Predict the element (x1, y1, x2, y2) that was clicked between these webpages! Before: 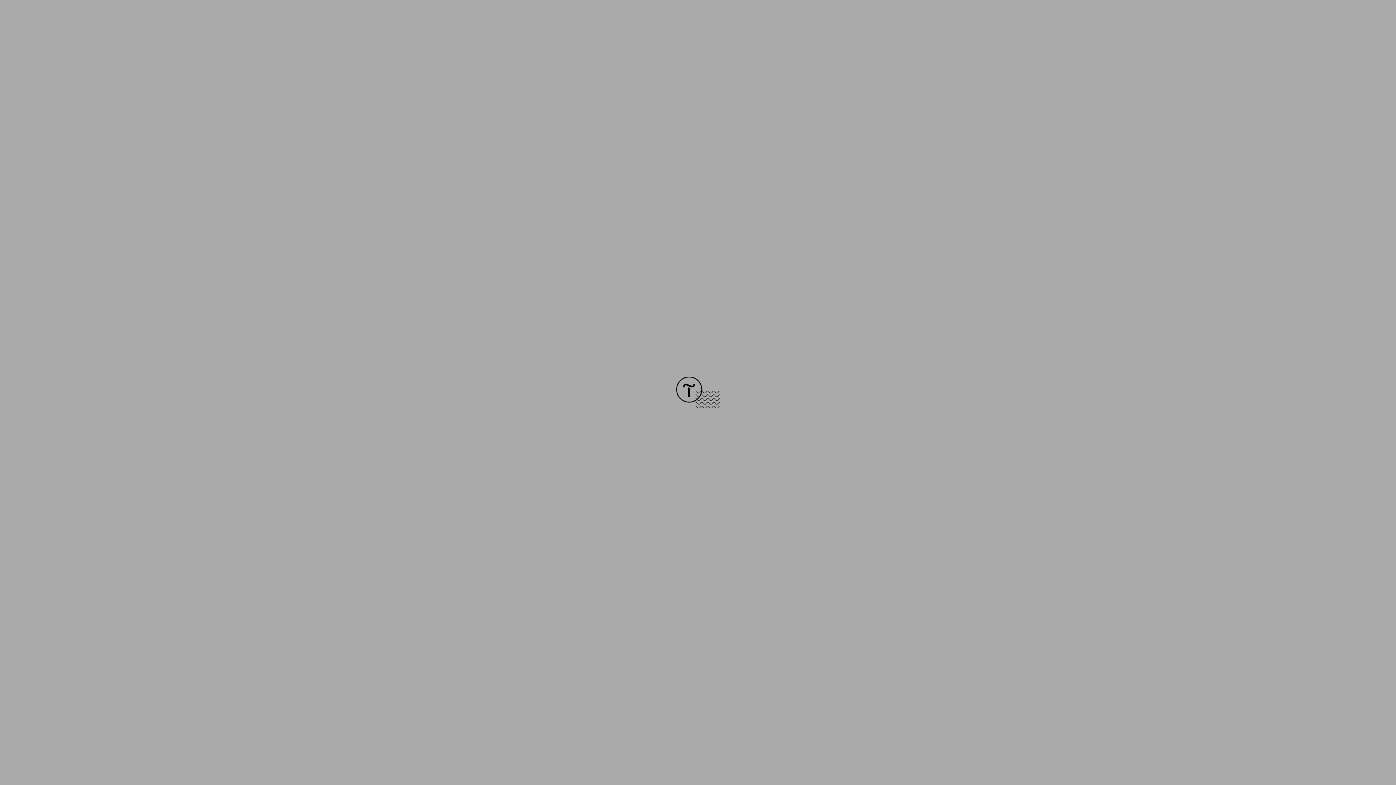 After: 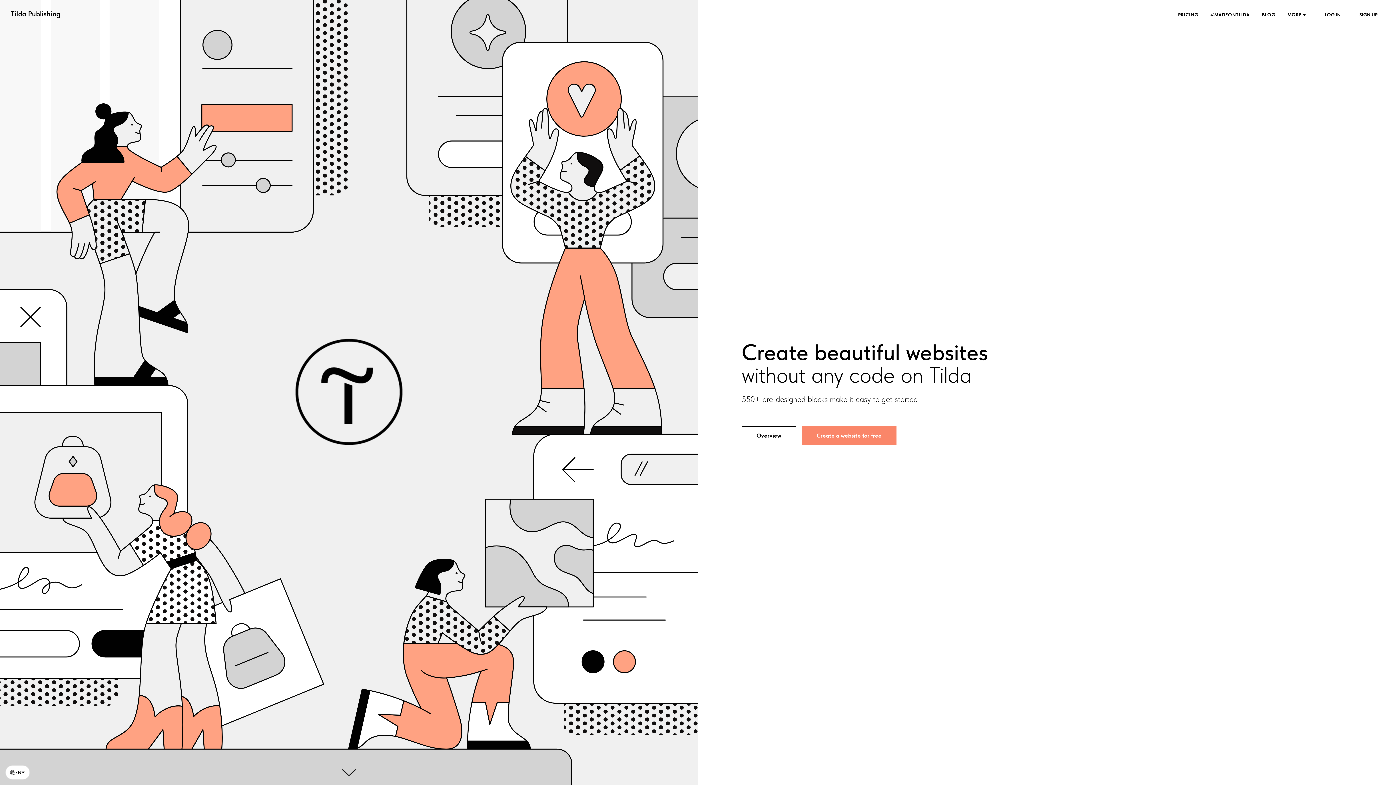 Action: bbox: (676, 403, 720, 409)